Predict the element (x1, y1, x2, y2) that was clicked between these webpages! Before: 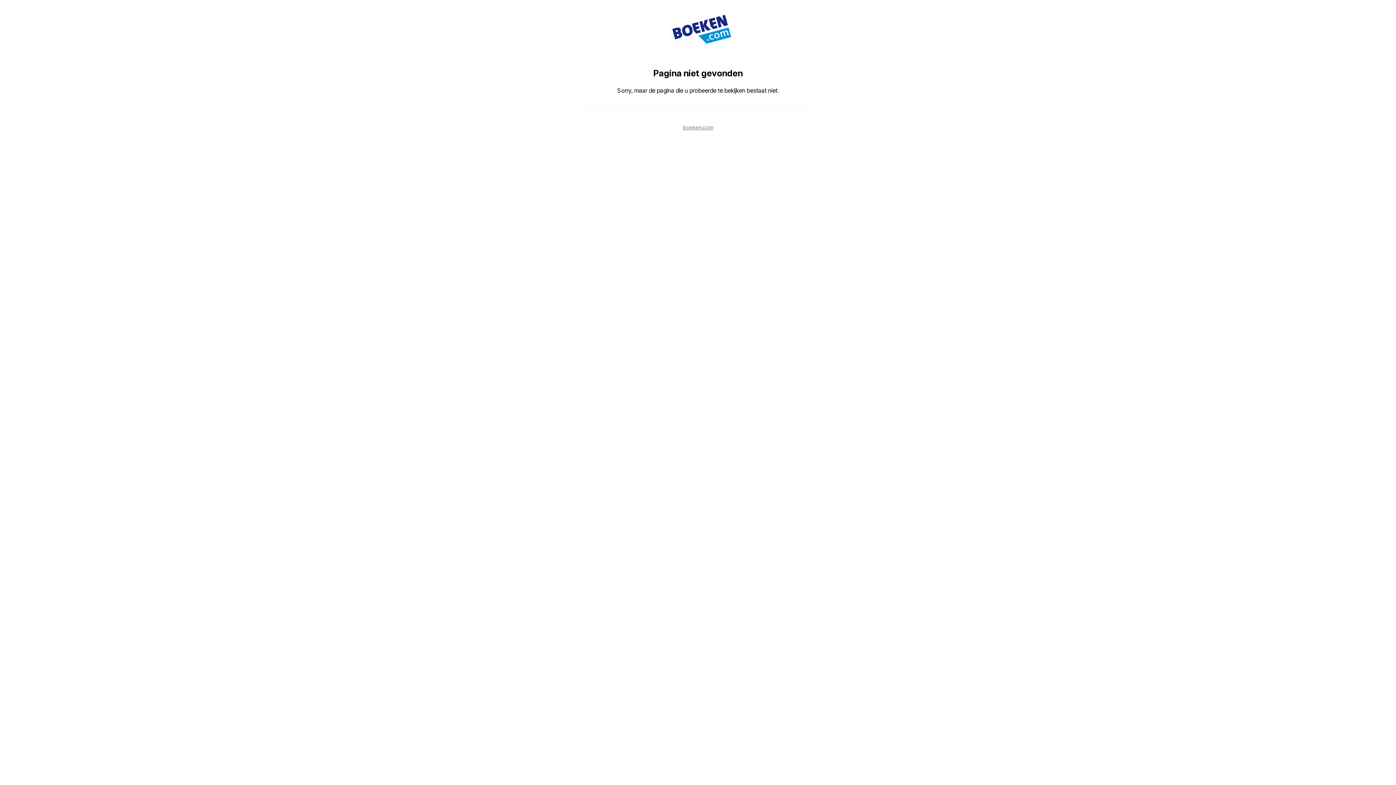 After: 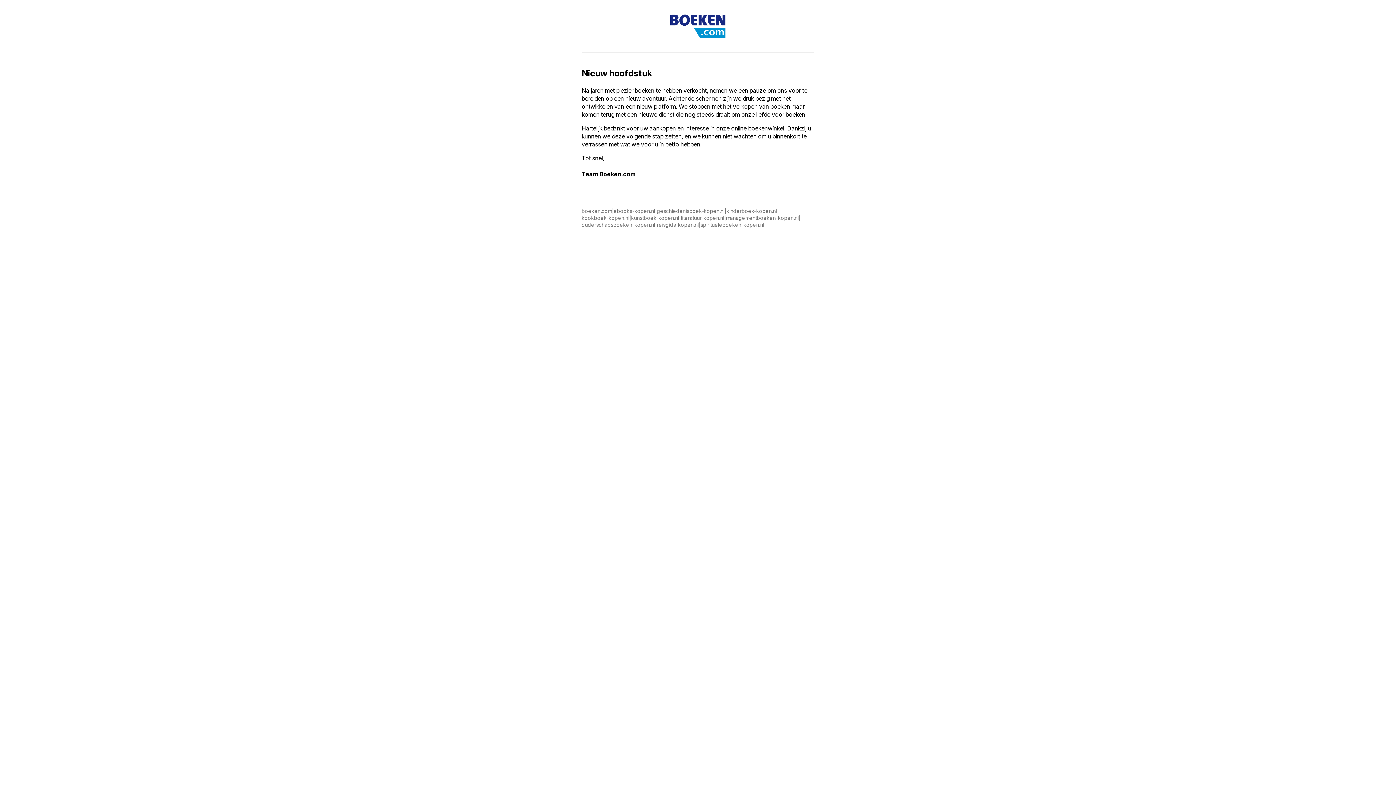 Action: bbox: (683, 124, 713, 130) label: boeken.com